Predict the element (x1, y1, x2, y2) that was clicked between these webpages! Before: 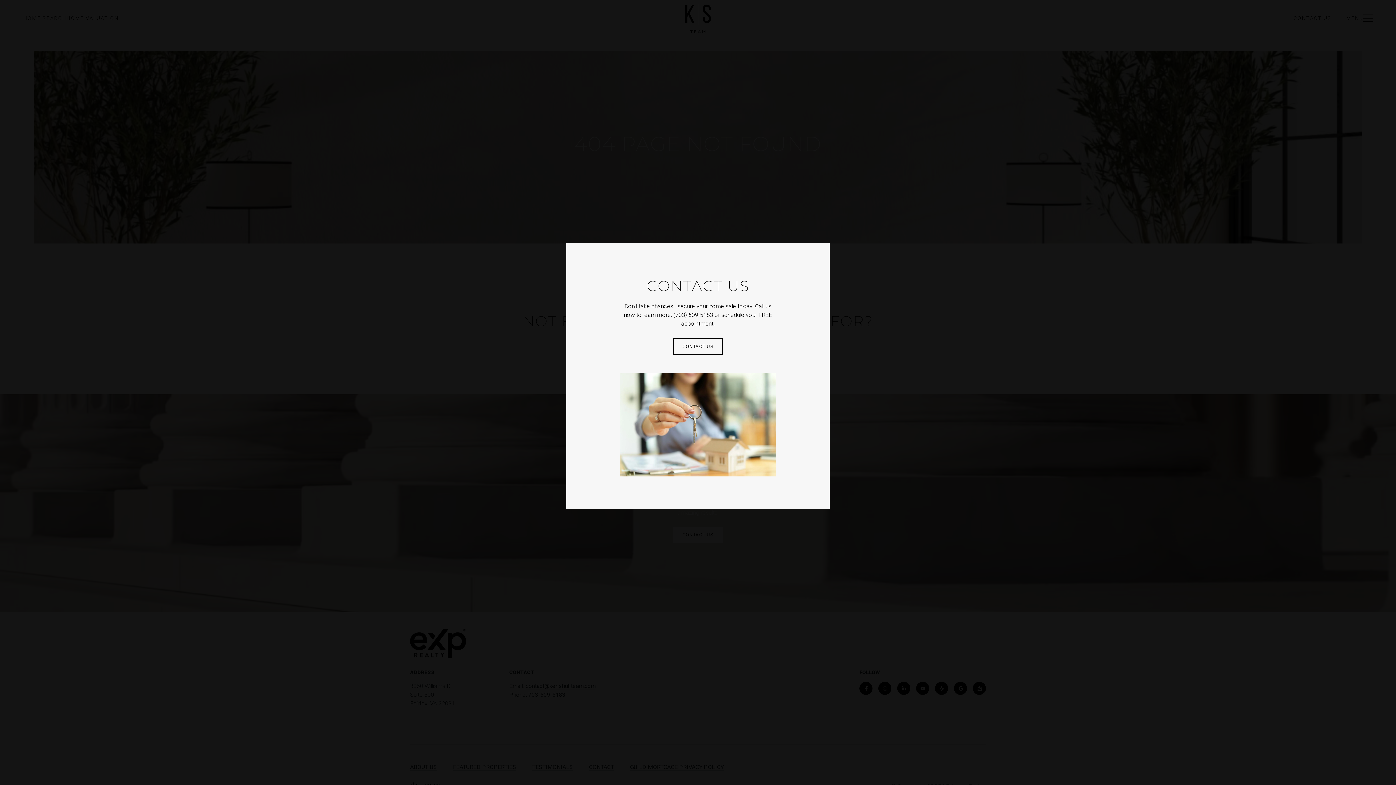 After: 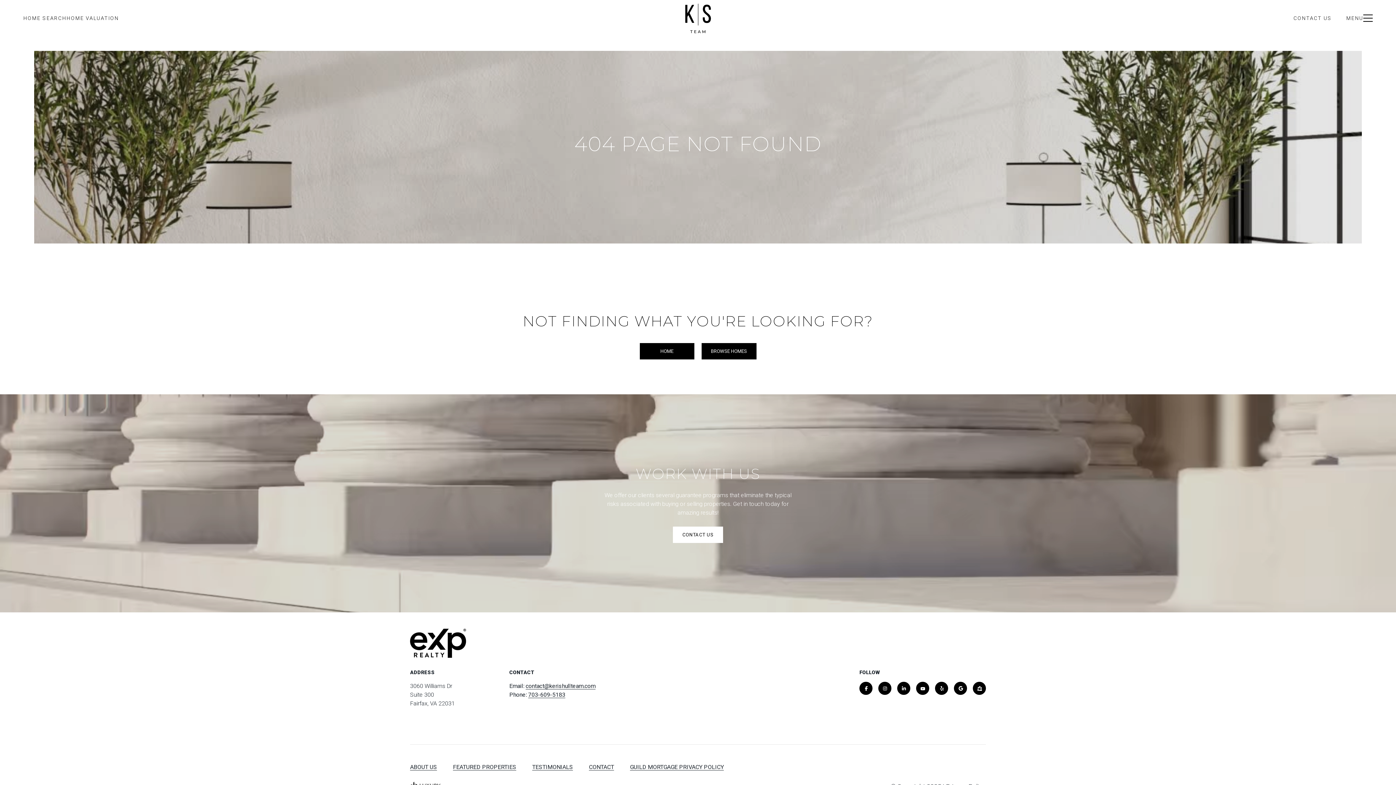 Action: bbox: (1270, 62, 1284, 70) label: close modal